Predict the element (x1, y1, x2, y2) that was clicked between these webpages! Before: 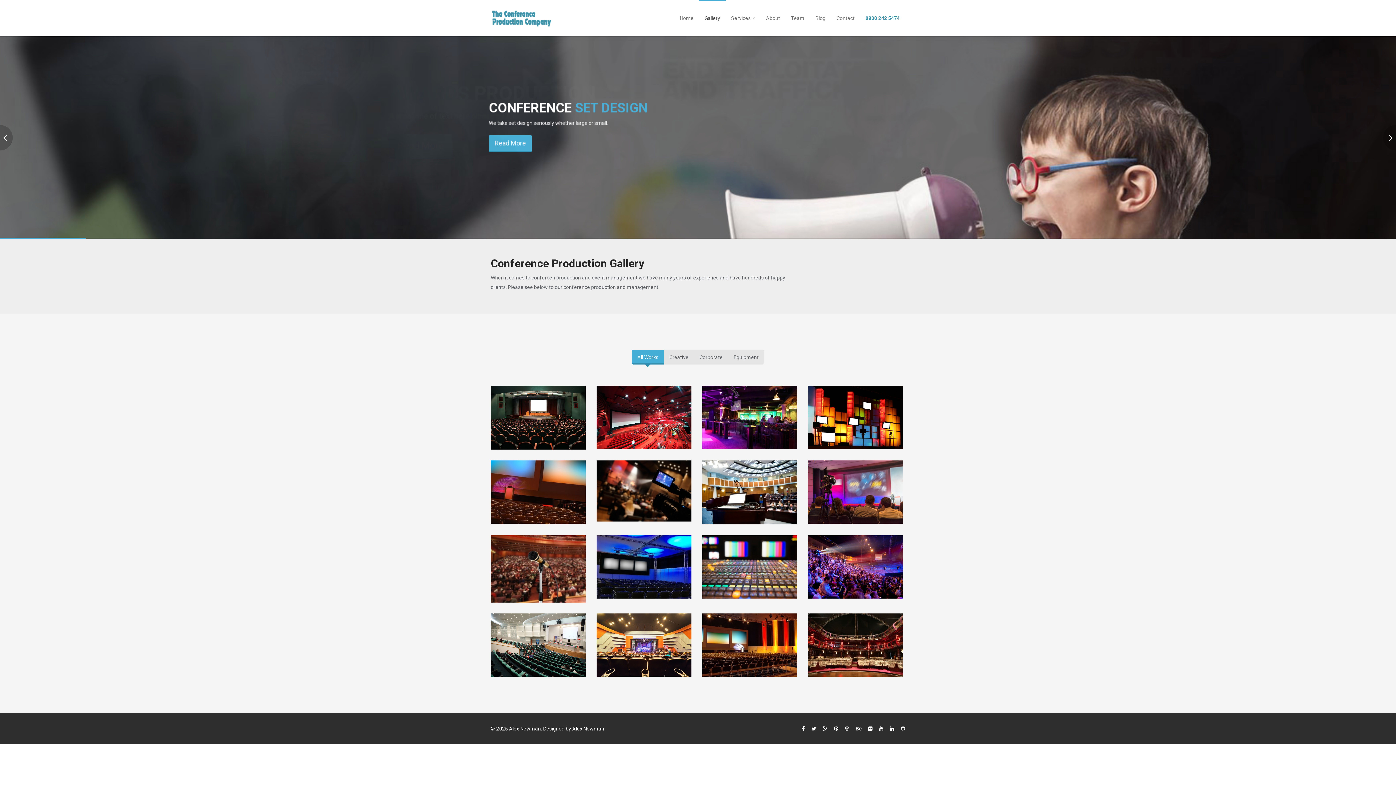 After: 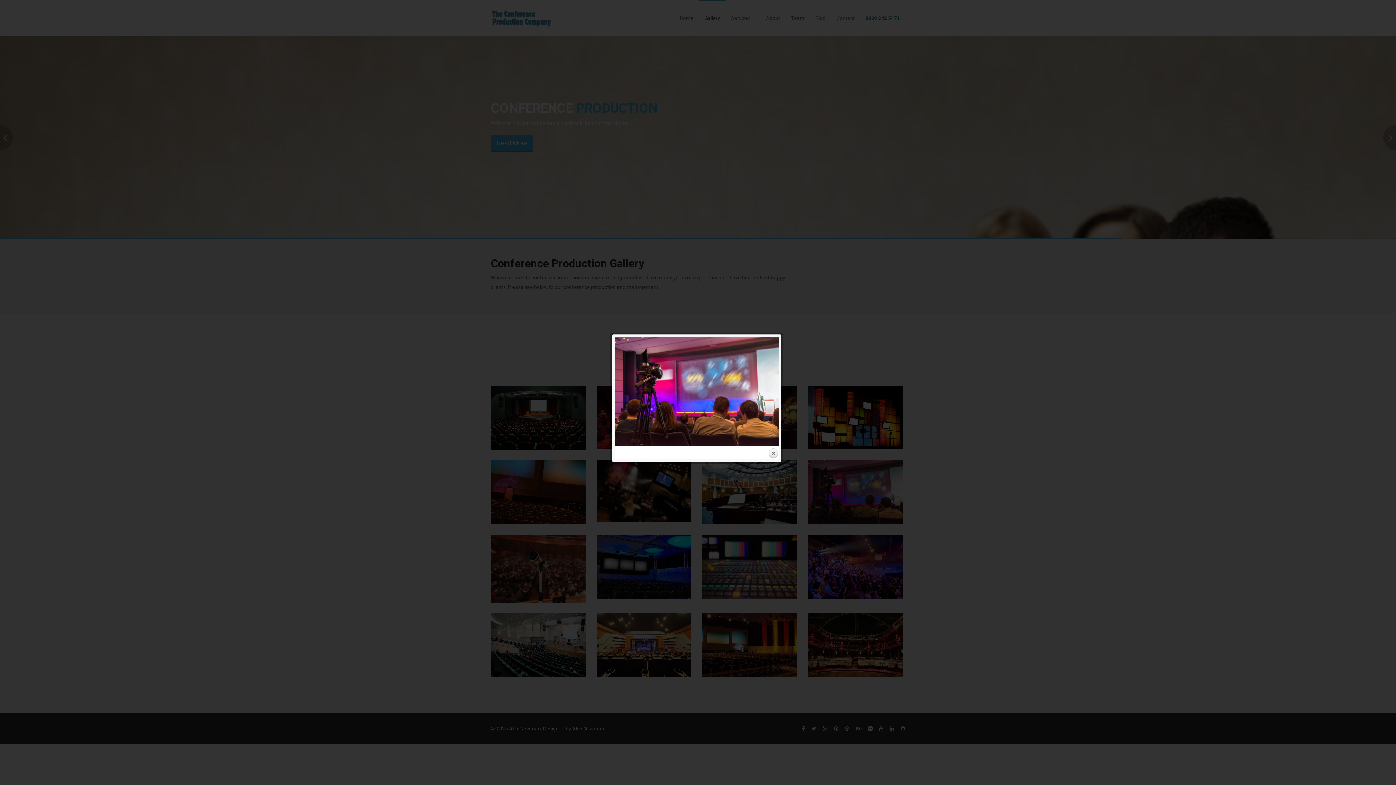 Action: bbox: (885, 494, 899, 508)